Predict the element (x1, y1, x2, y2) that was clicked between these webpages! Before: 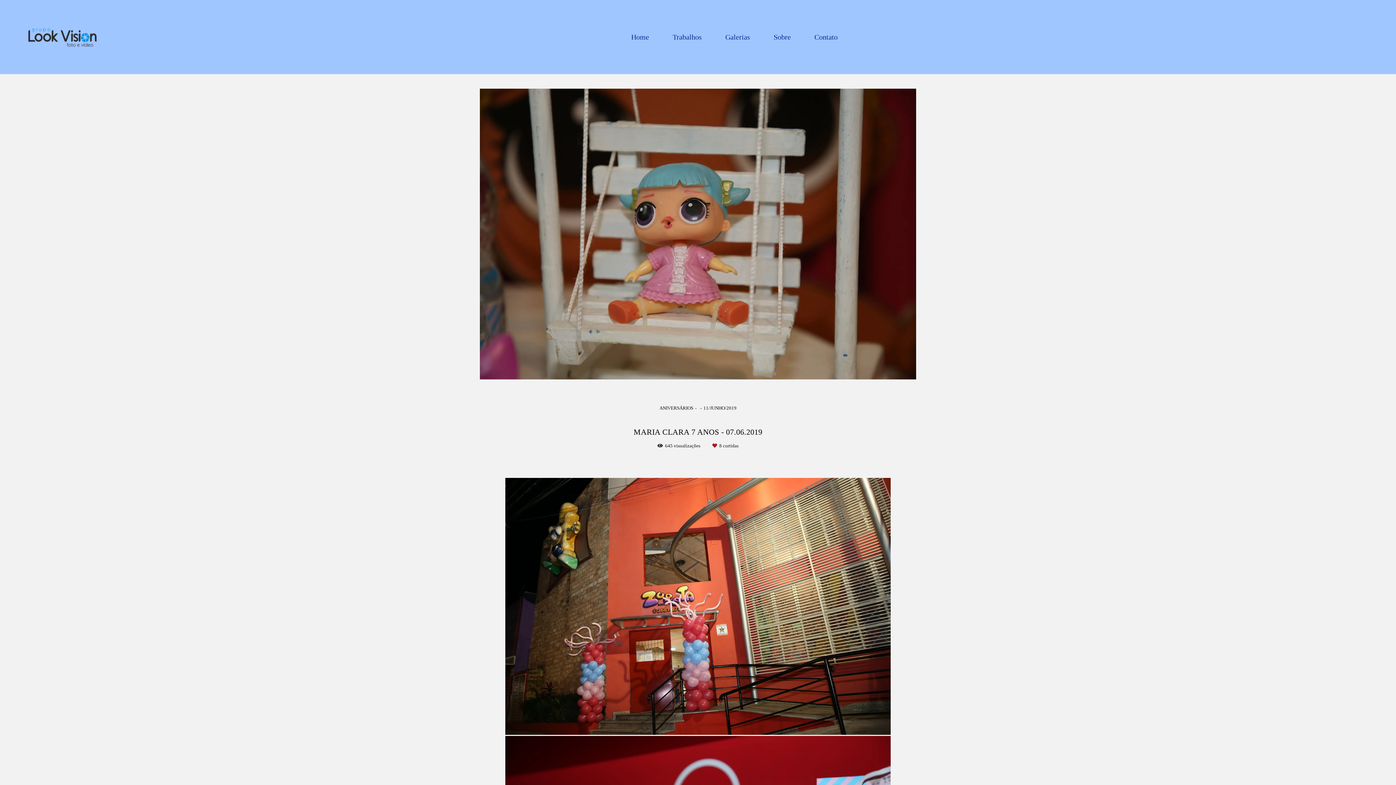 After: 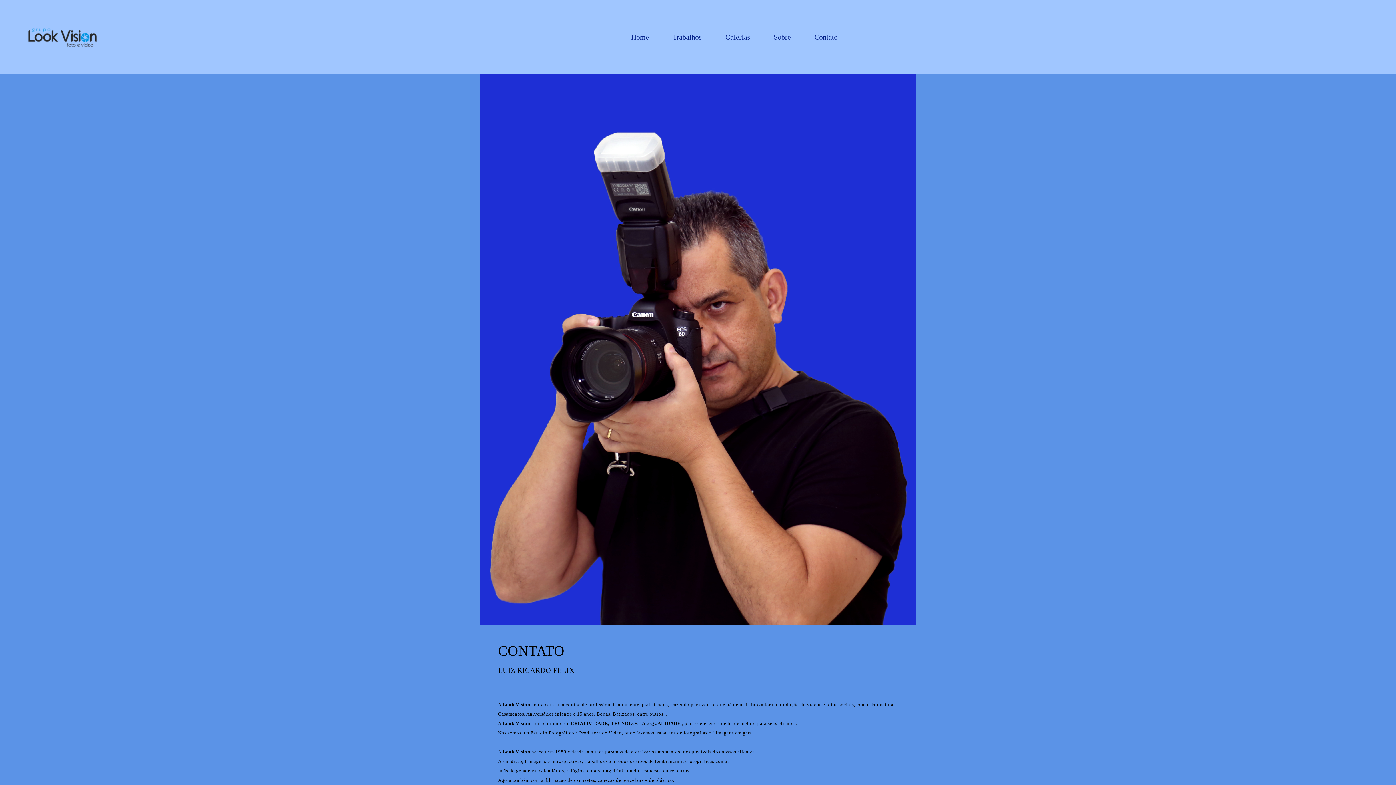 Action: bbox: (763, 29, 801, 44) label: Sobre